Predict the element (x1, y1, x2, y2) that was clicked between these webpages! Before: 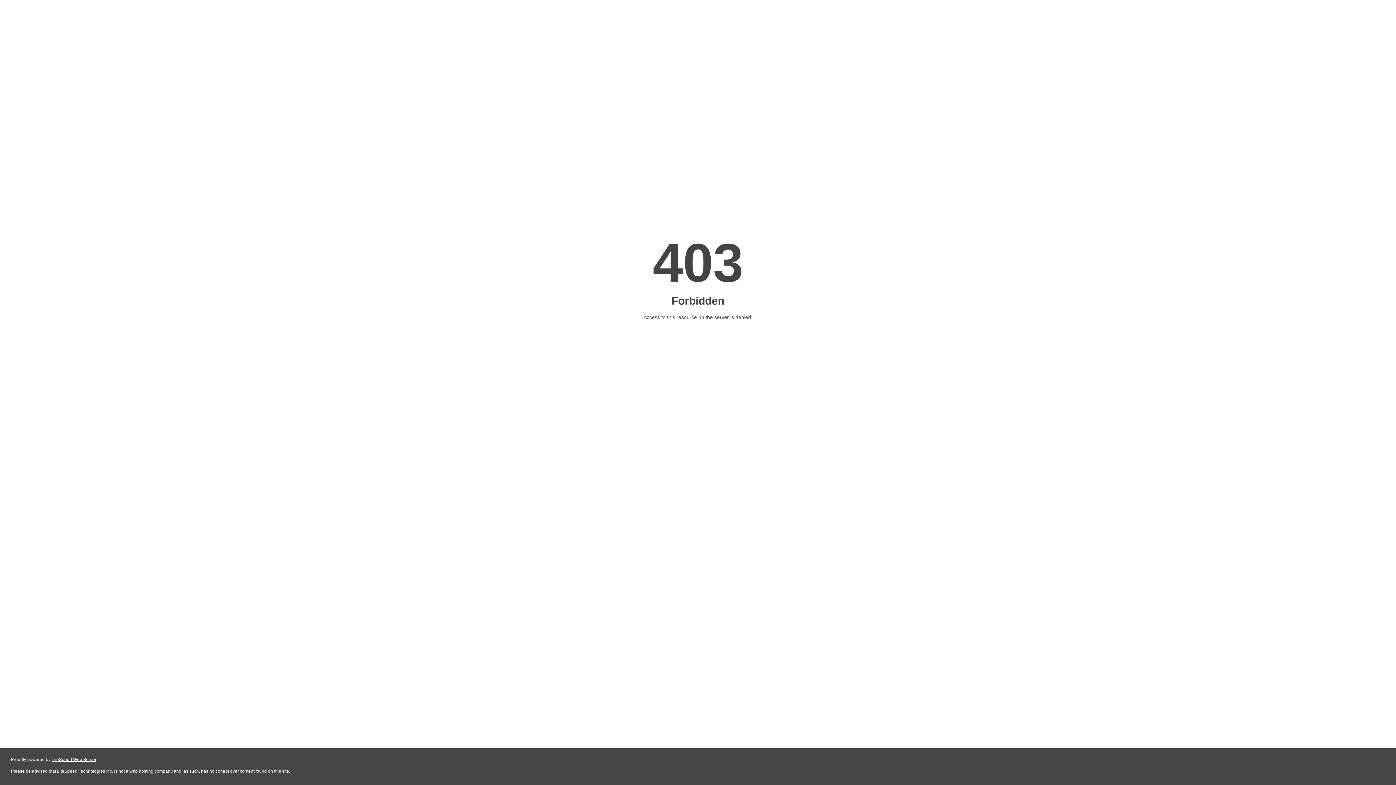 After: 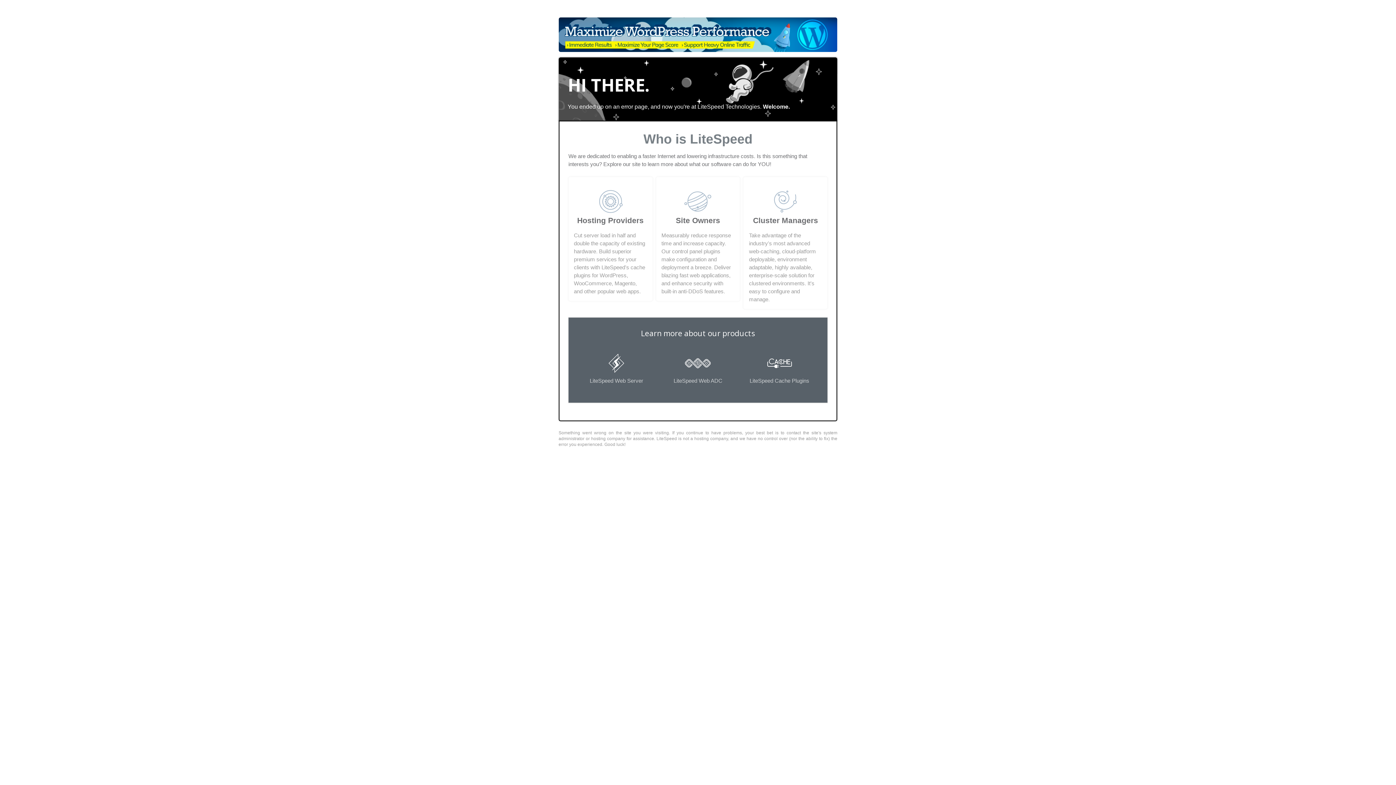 Action: bbox: (51, 757, 96, 762) label: LiteSpeed Web Server